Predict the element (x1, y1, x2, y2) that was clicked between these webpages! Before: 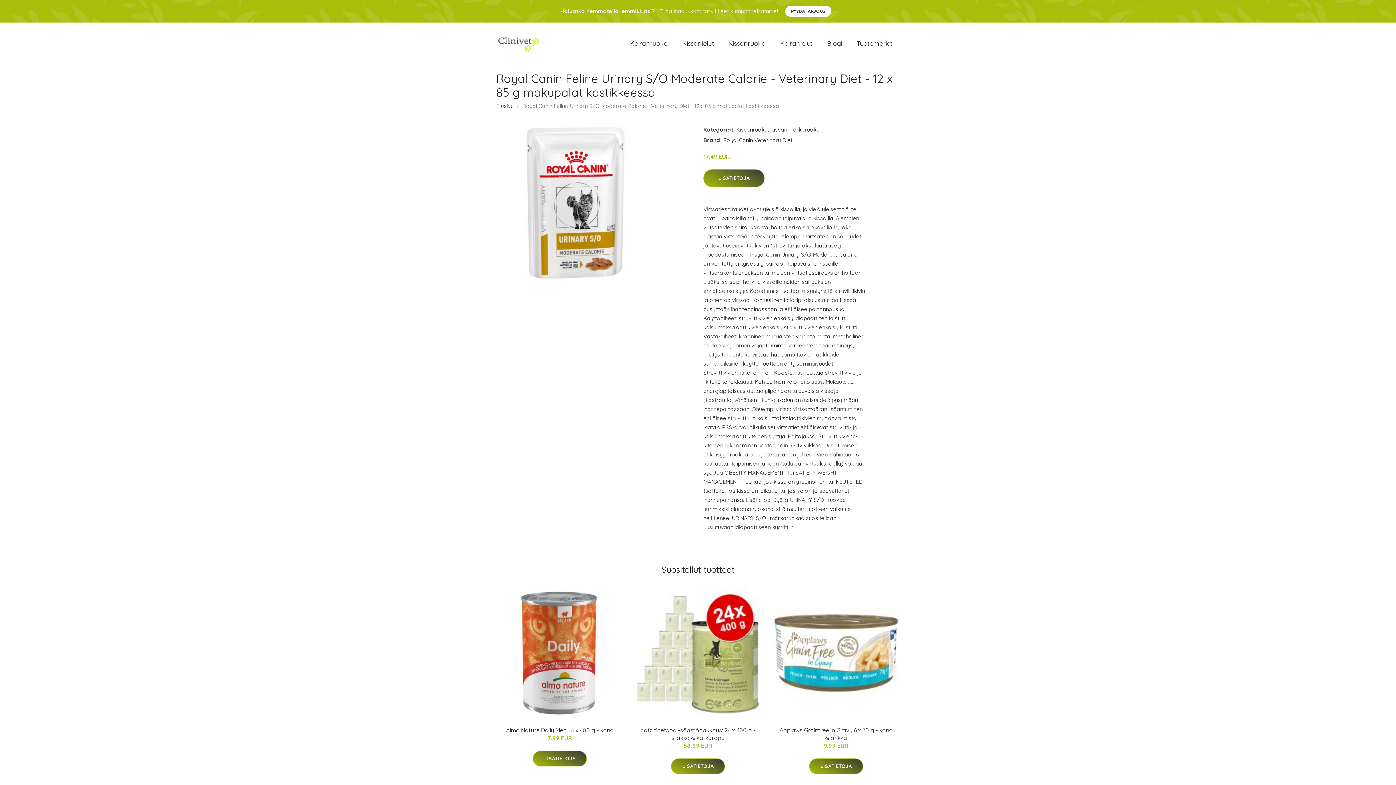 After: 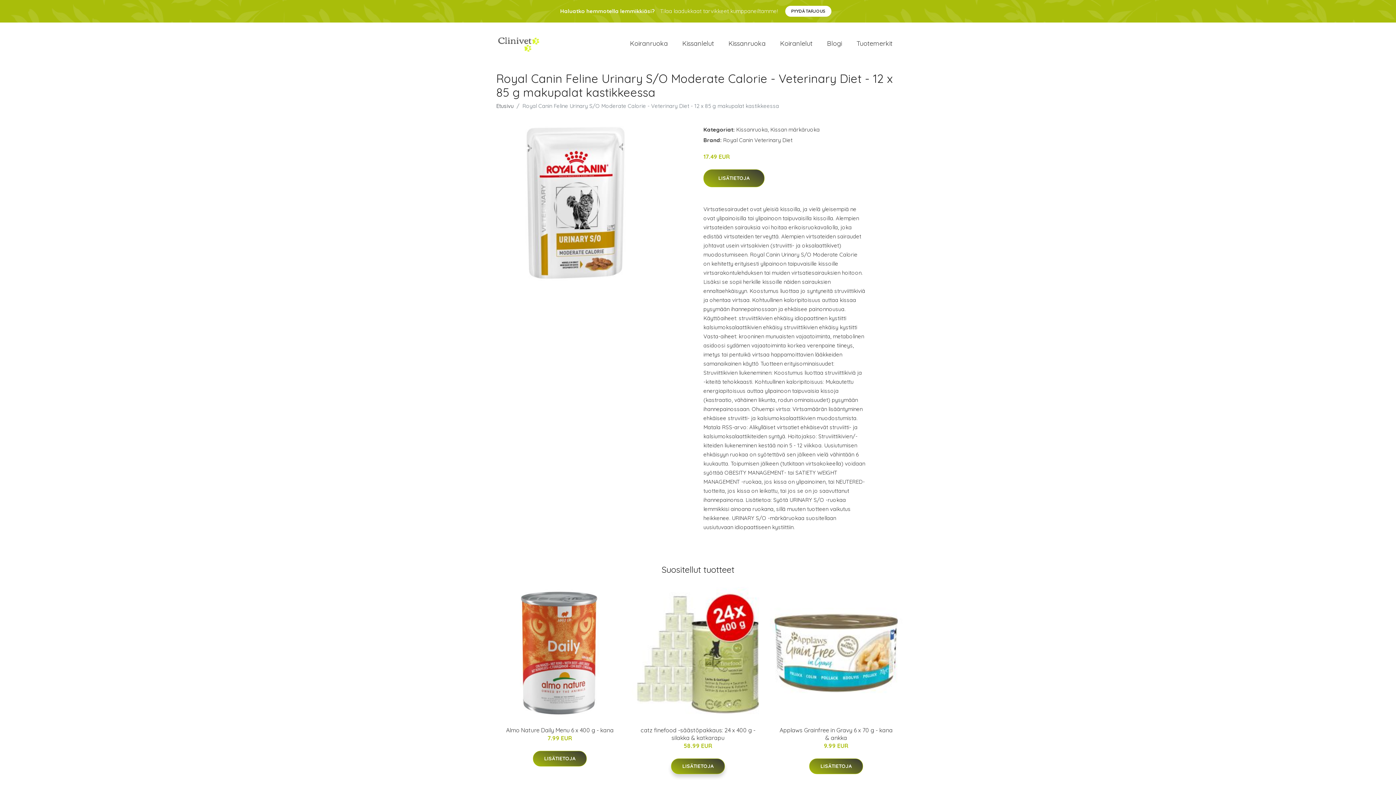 Action: label: LISÄTIETOJA bbox: (671, 758, 725, 774)